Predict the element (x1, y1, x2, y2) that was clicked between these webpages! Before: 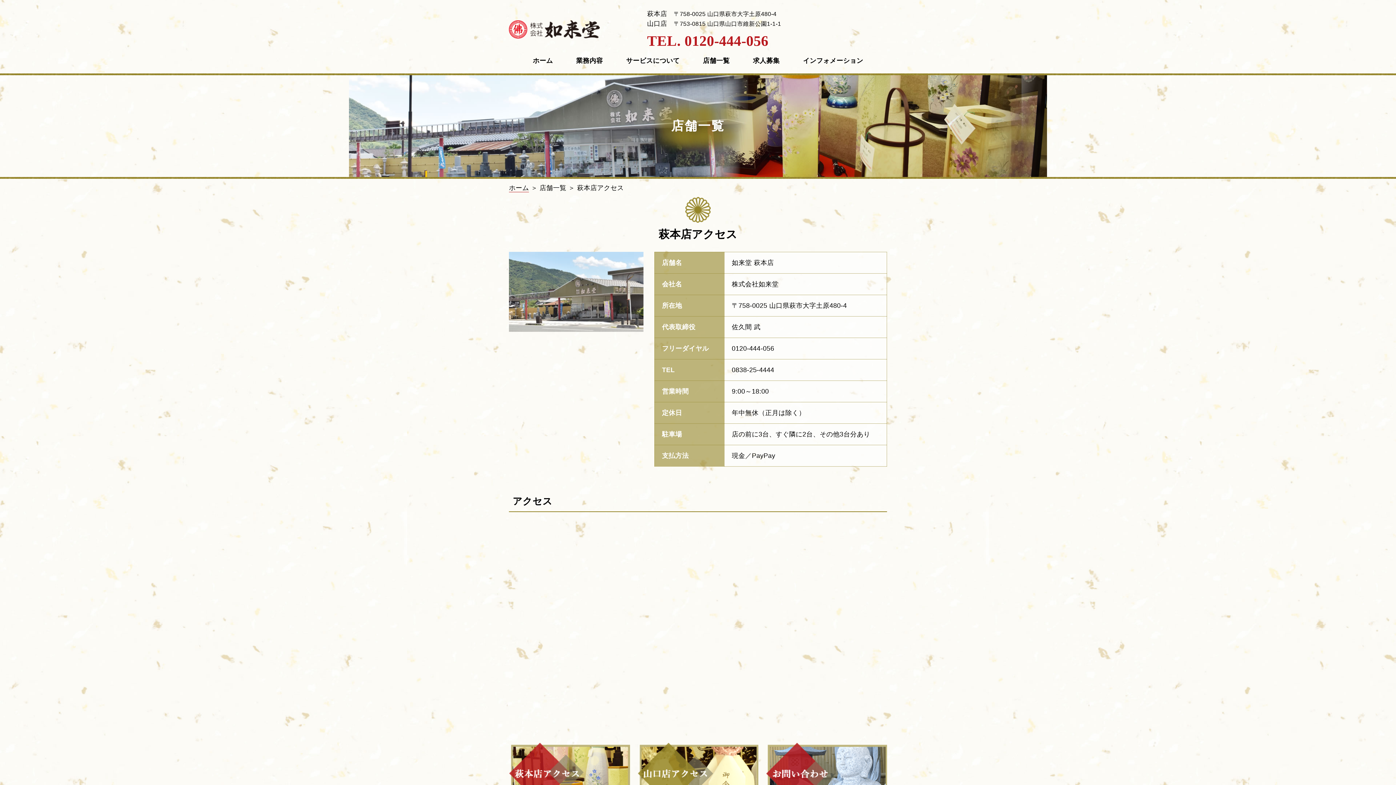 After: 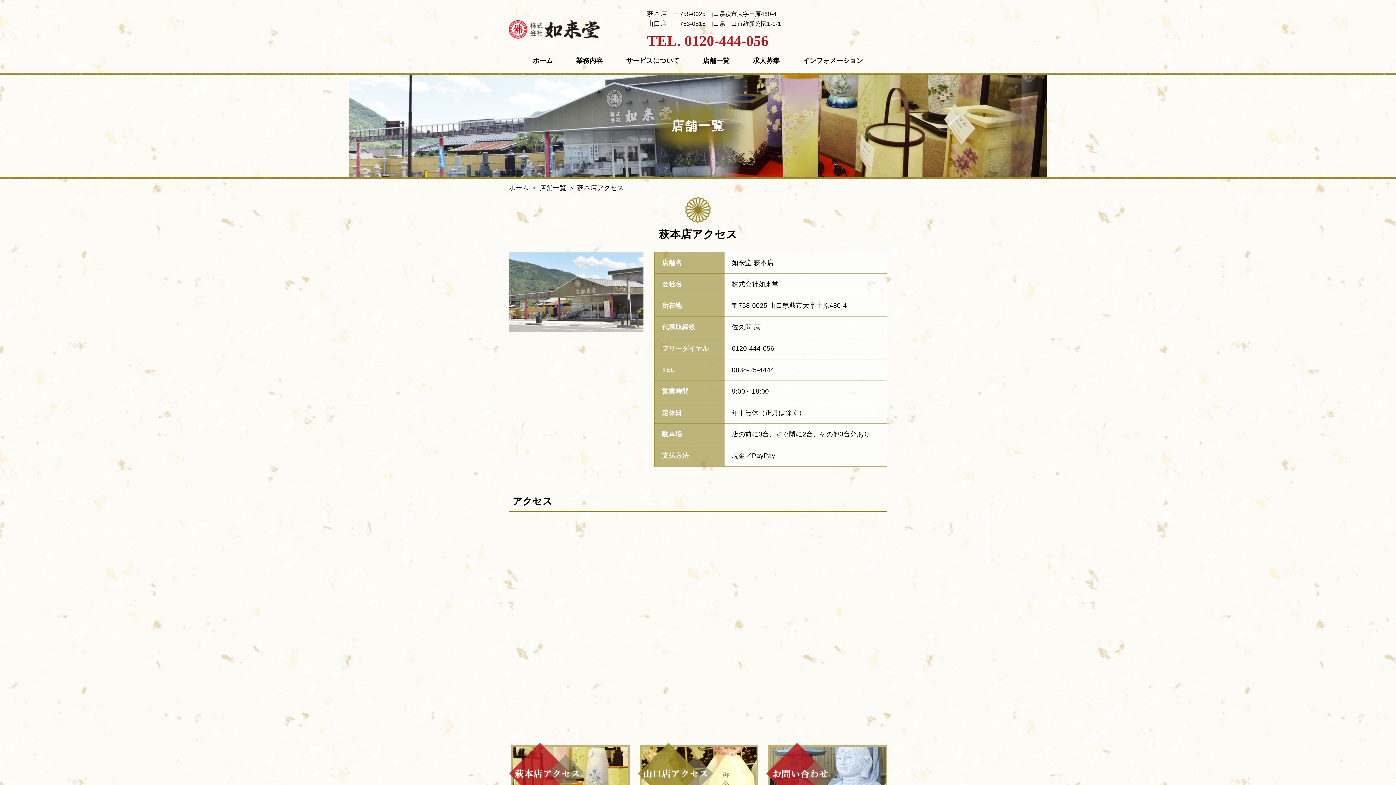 Action: bbox: (509, 743, 630, 805)